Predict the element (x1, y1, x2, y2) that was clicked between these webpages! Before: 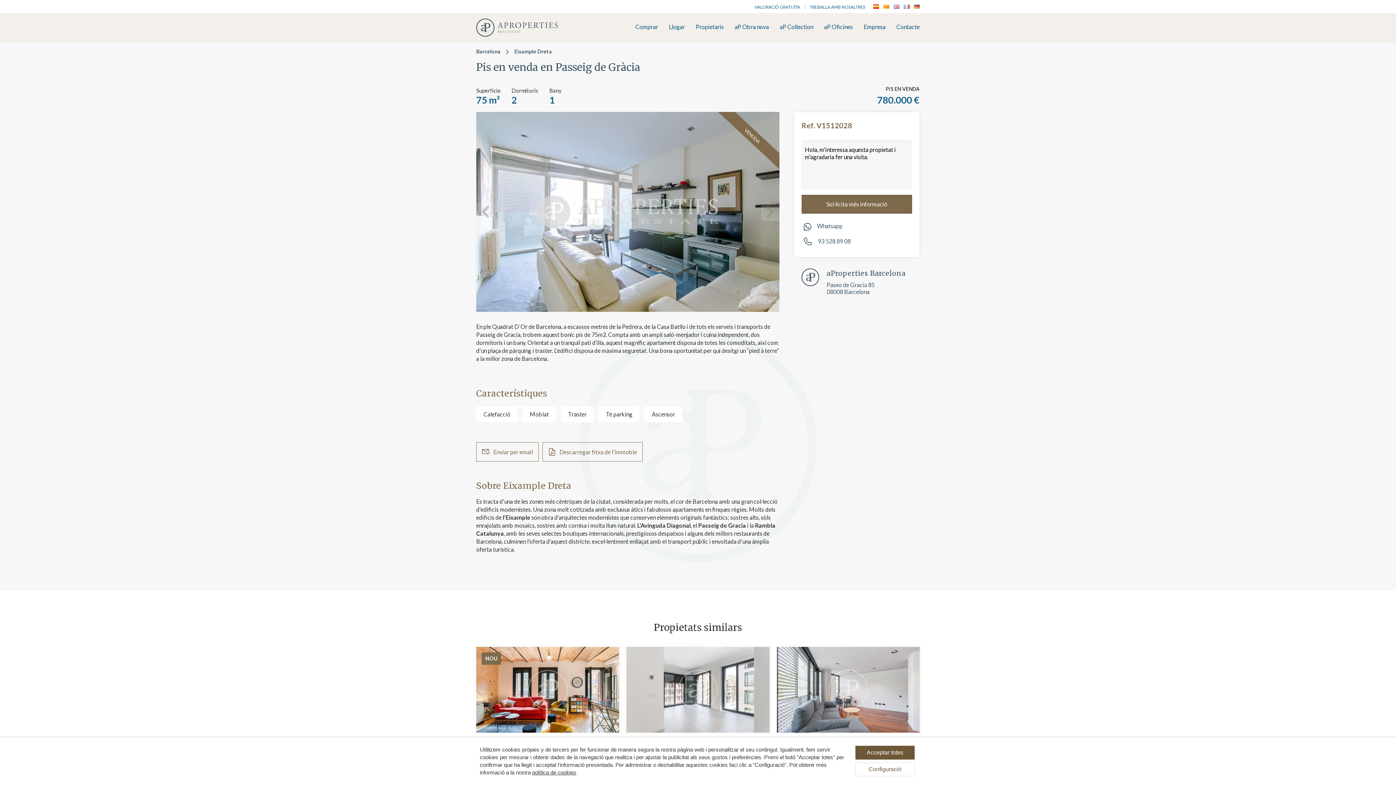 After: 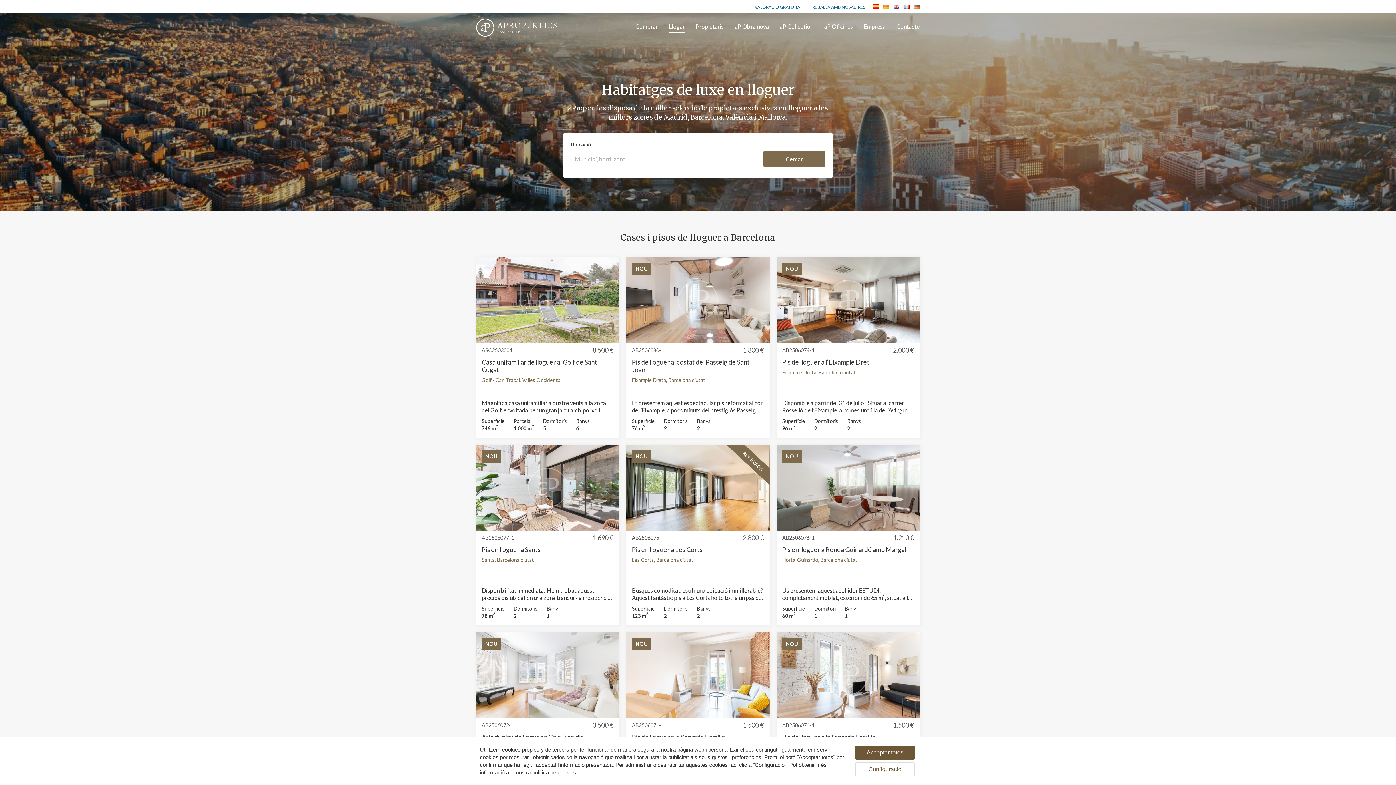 Action: label: Llogar bbox: (669, 24, 685, 33)